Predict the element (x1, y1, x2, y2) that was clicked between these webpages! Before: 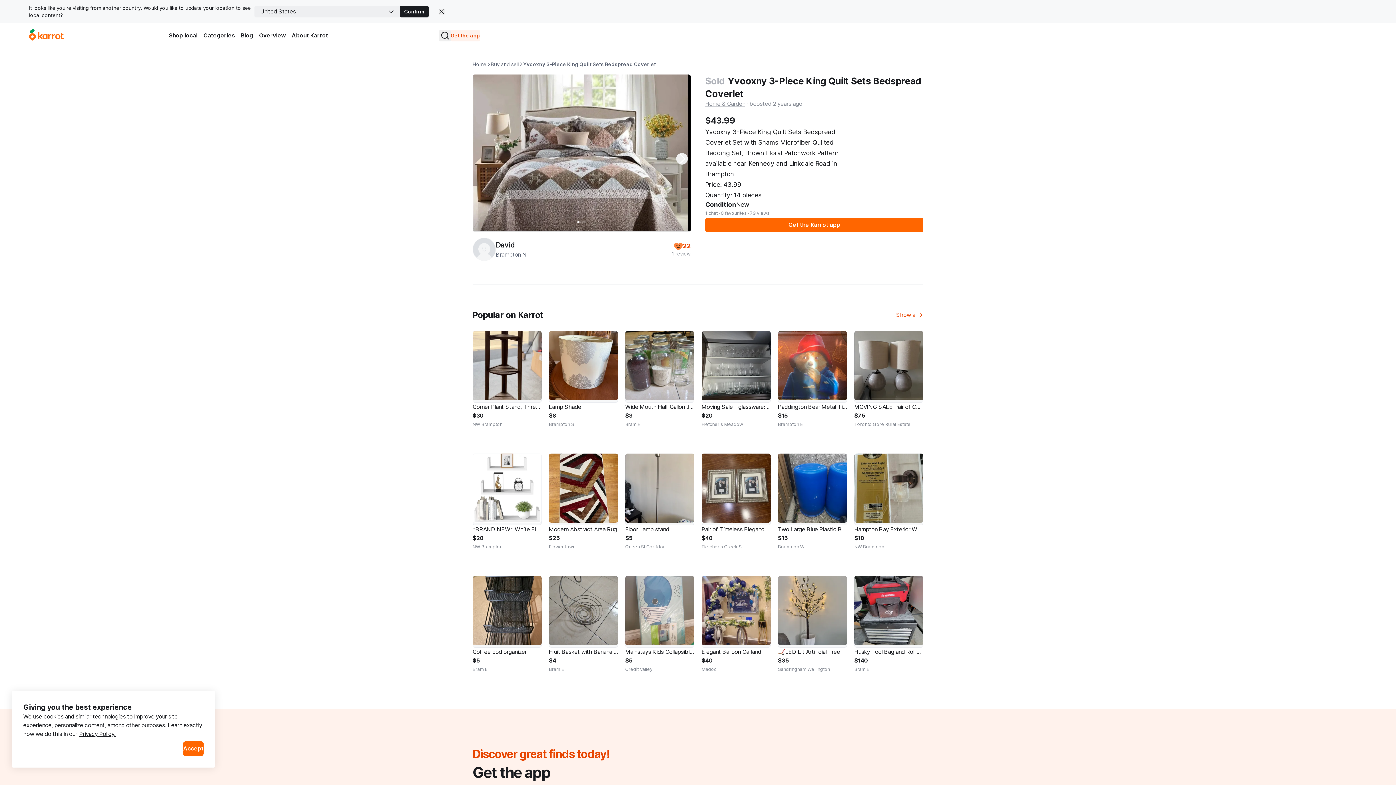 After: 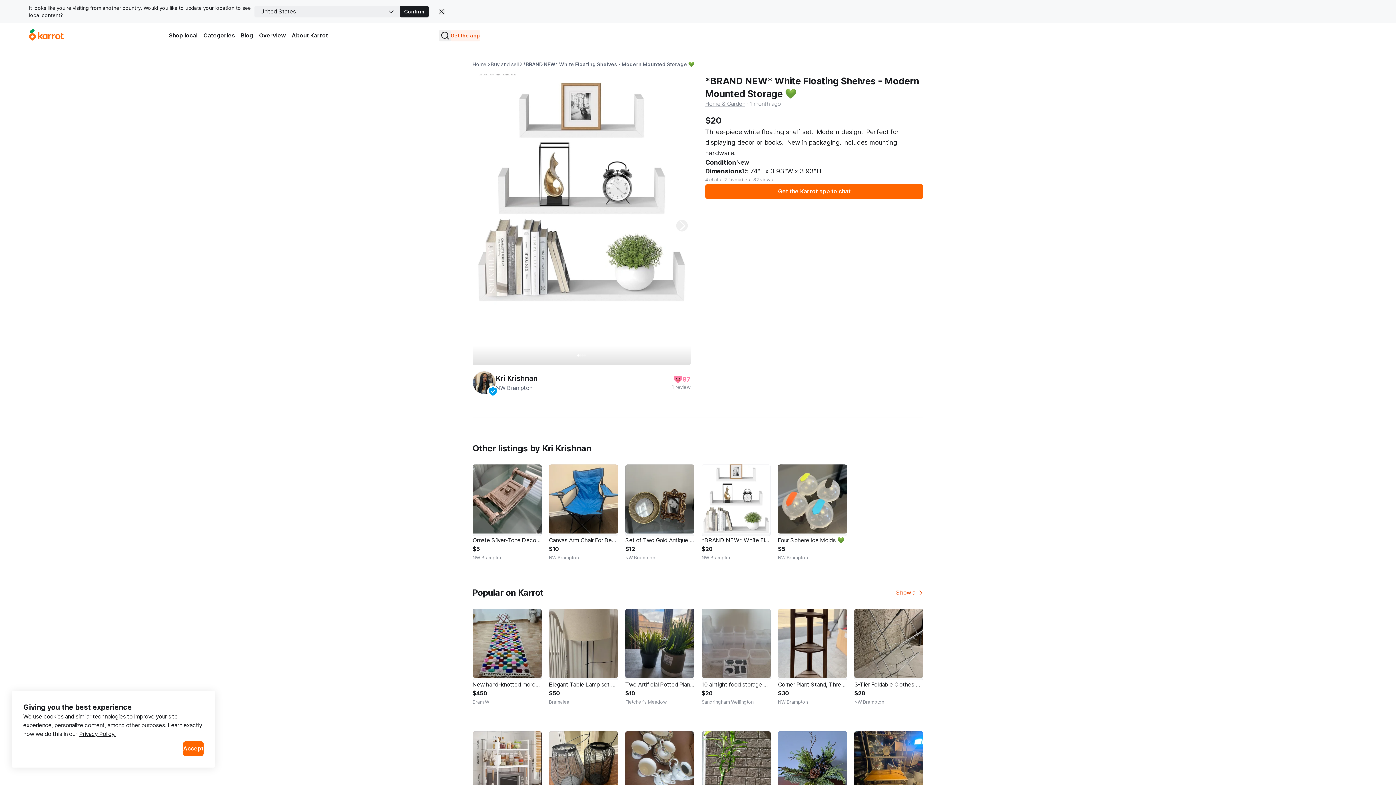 Action: bbox: (472, 453, 541, 551) label: *BRAND NEW* White Floating Shelves - Modern Mounted Storage 💚
$20
NW Brampton